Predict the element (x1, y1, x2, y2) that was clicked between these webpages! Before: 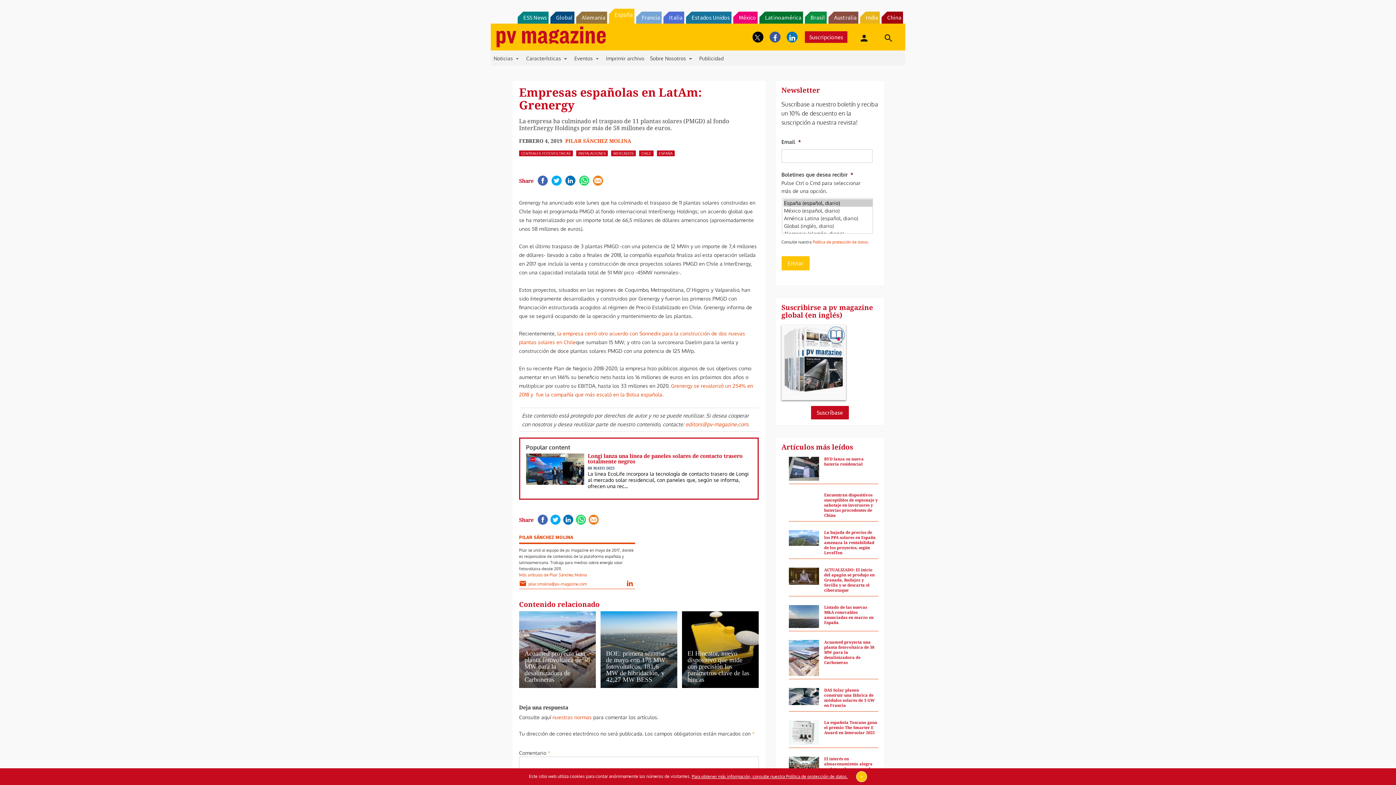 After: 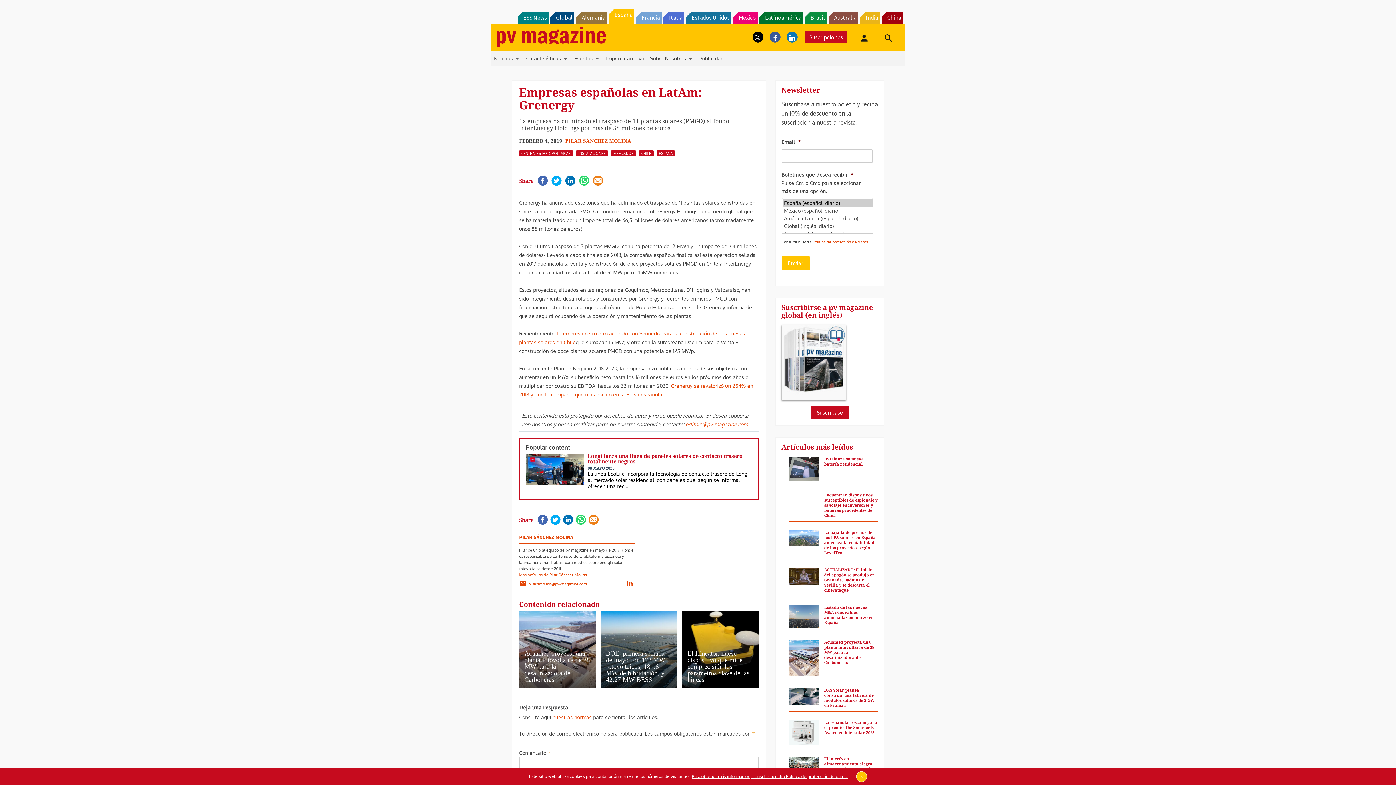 Action: bbox: (592, 175, 603, 186)